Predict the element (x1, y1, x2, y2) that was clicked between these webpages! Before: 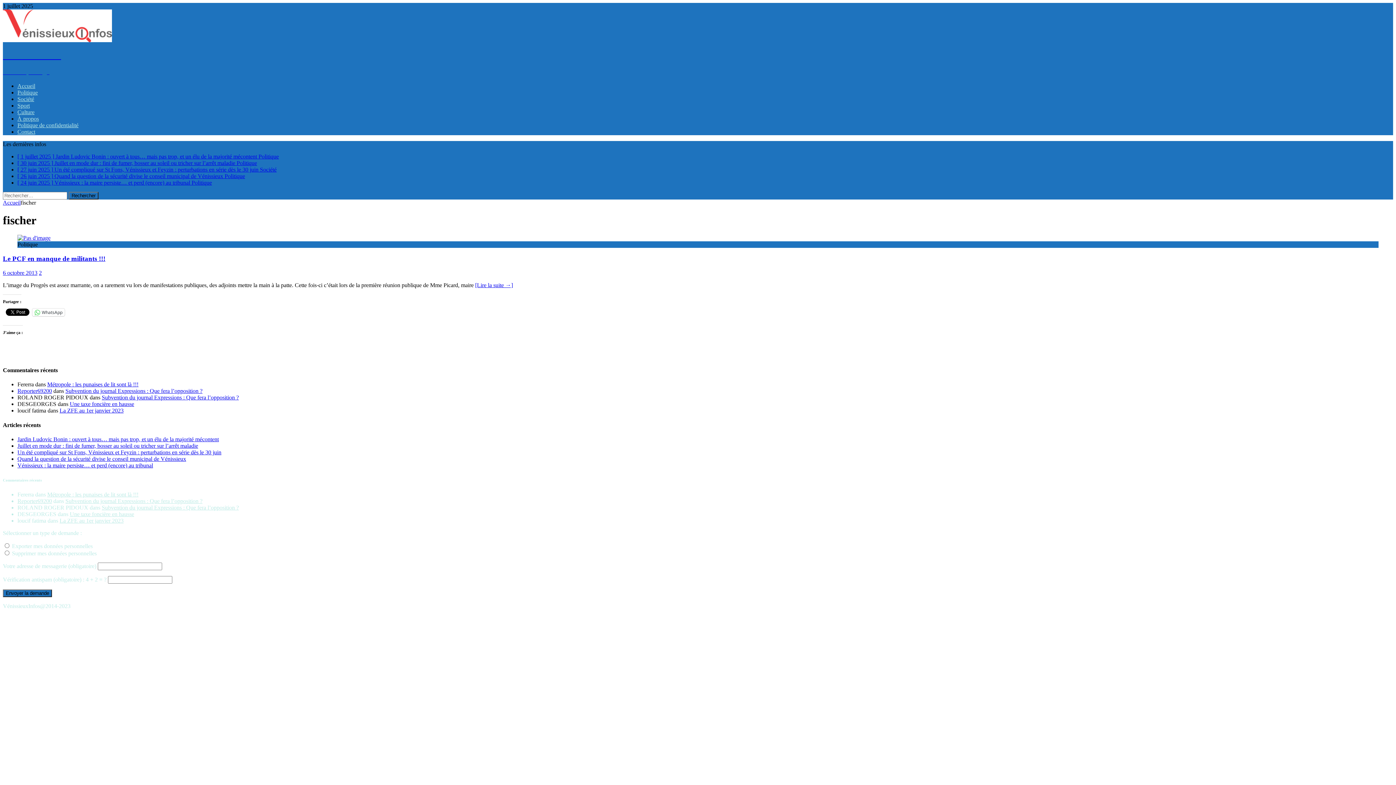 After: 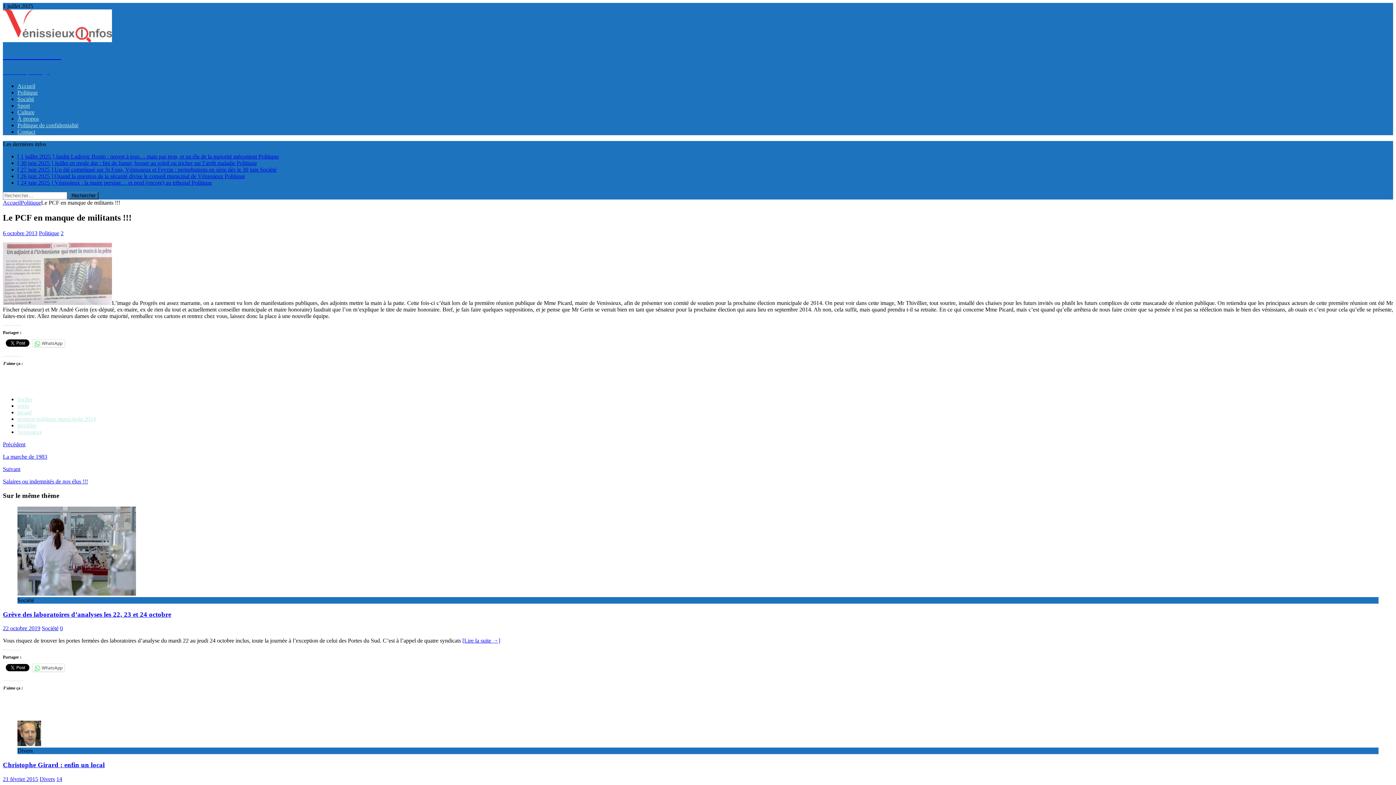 Action: bbox: (475, 282, 513, 288) label: [Lire la suite →]